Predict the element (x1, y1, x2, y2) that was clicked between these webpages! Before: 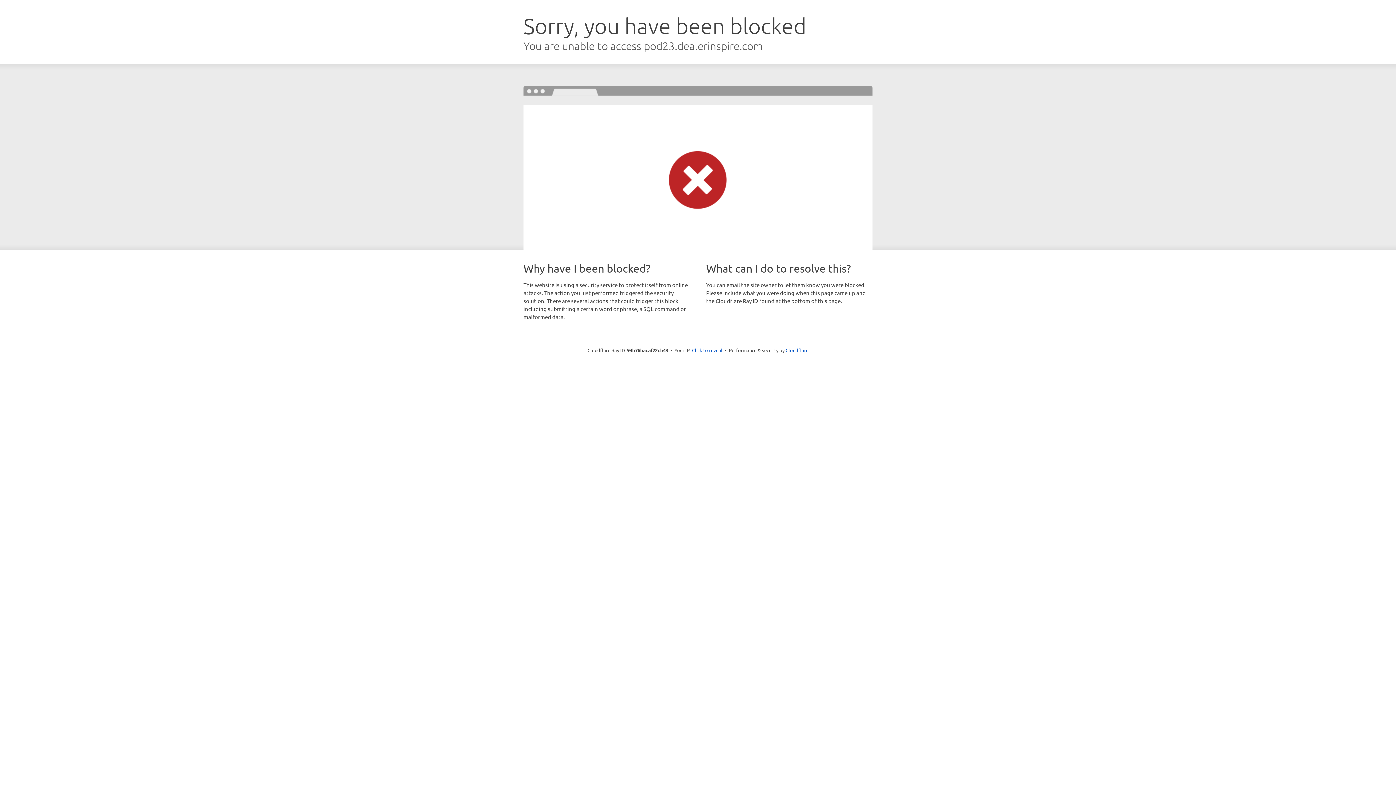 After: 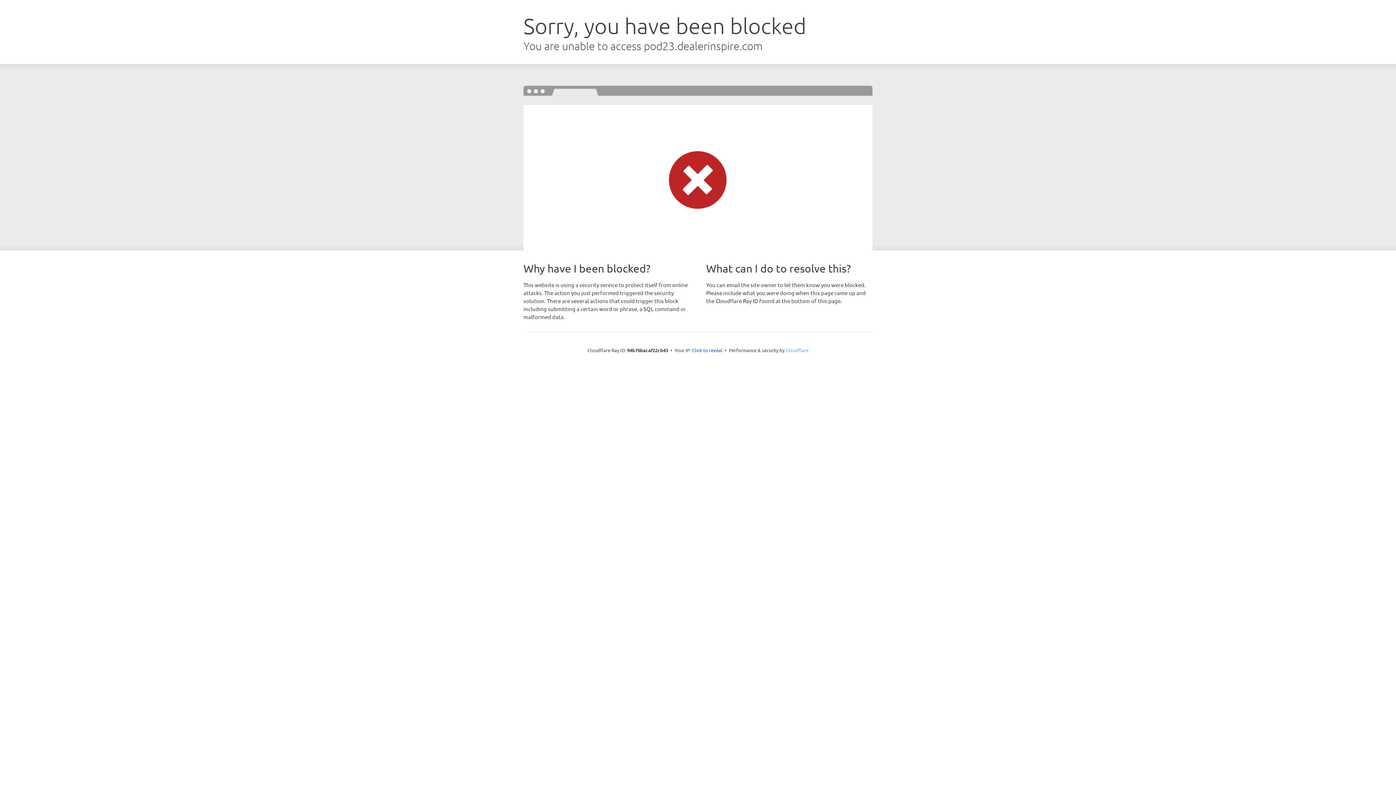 Action: label: Cloudflare bbox: (785, 347, 808, 353)